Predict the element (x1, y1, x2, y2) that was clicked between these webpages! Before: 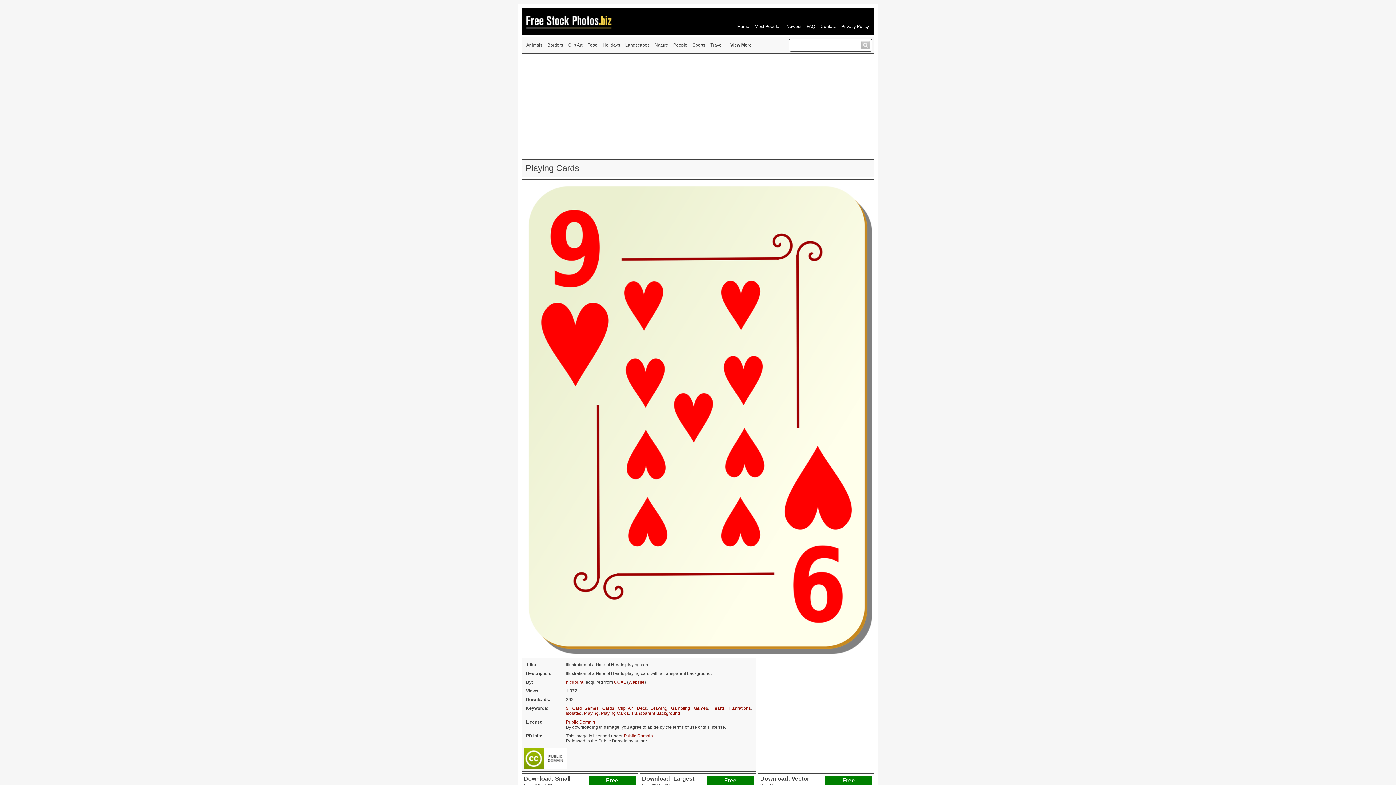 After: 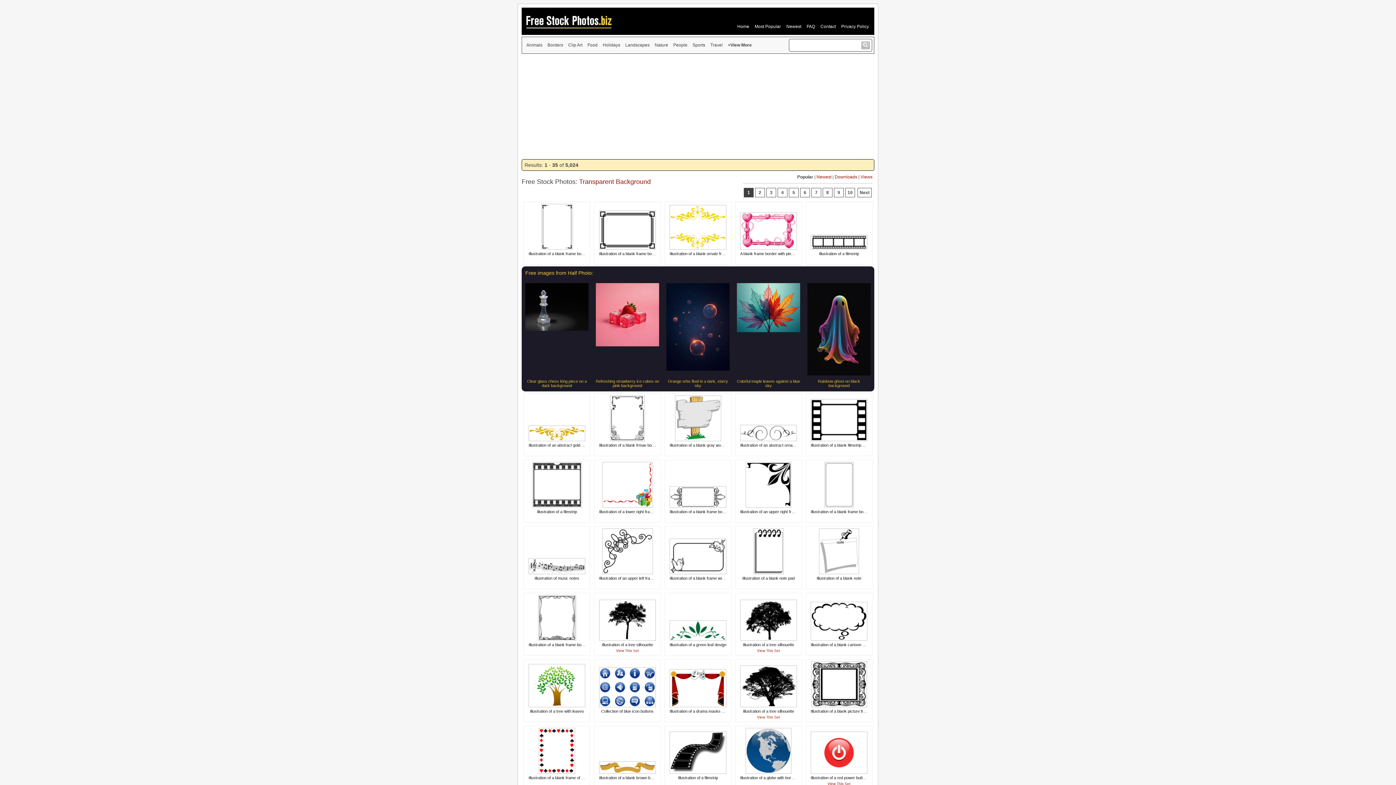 Action: bbox: (631, 711, 680, 716) label: Transparent Background